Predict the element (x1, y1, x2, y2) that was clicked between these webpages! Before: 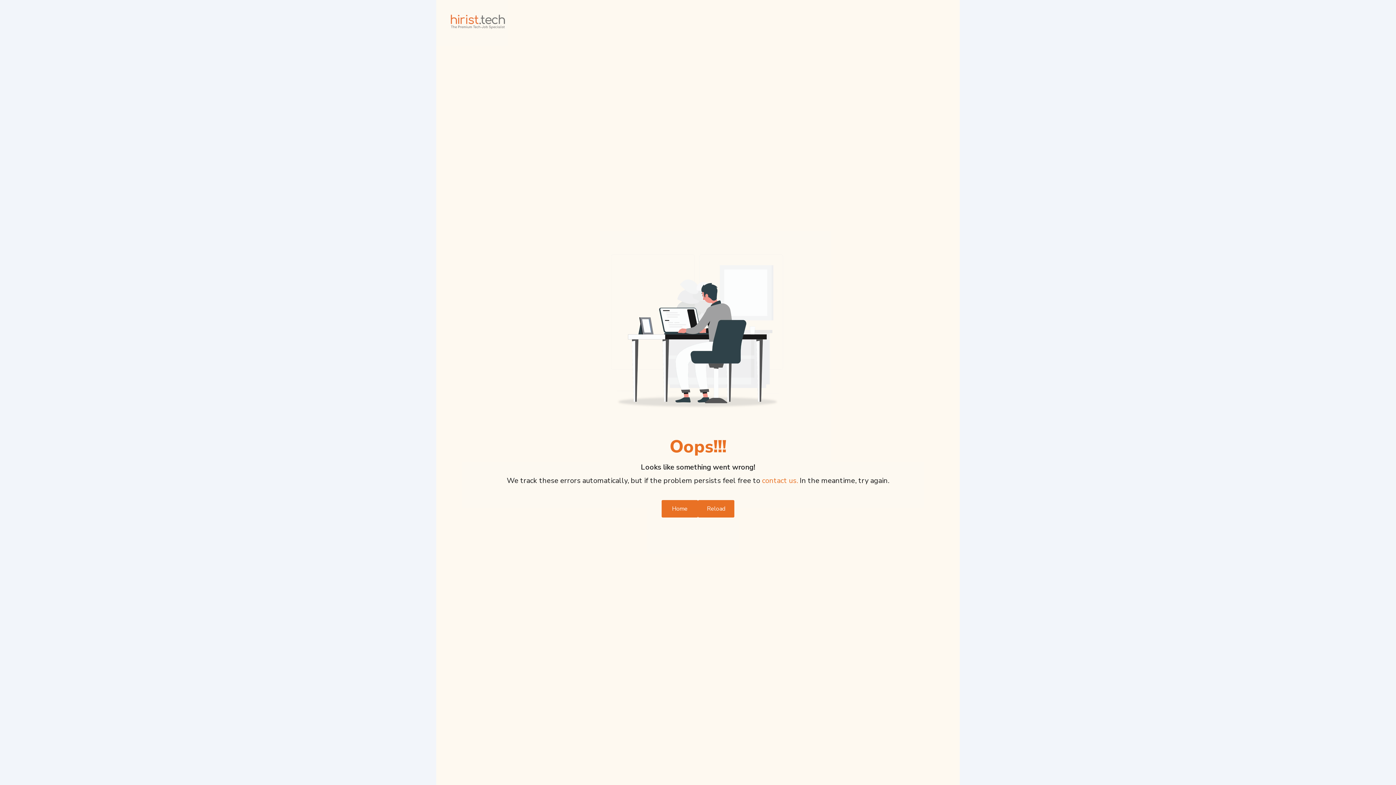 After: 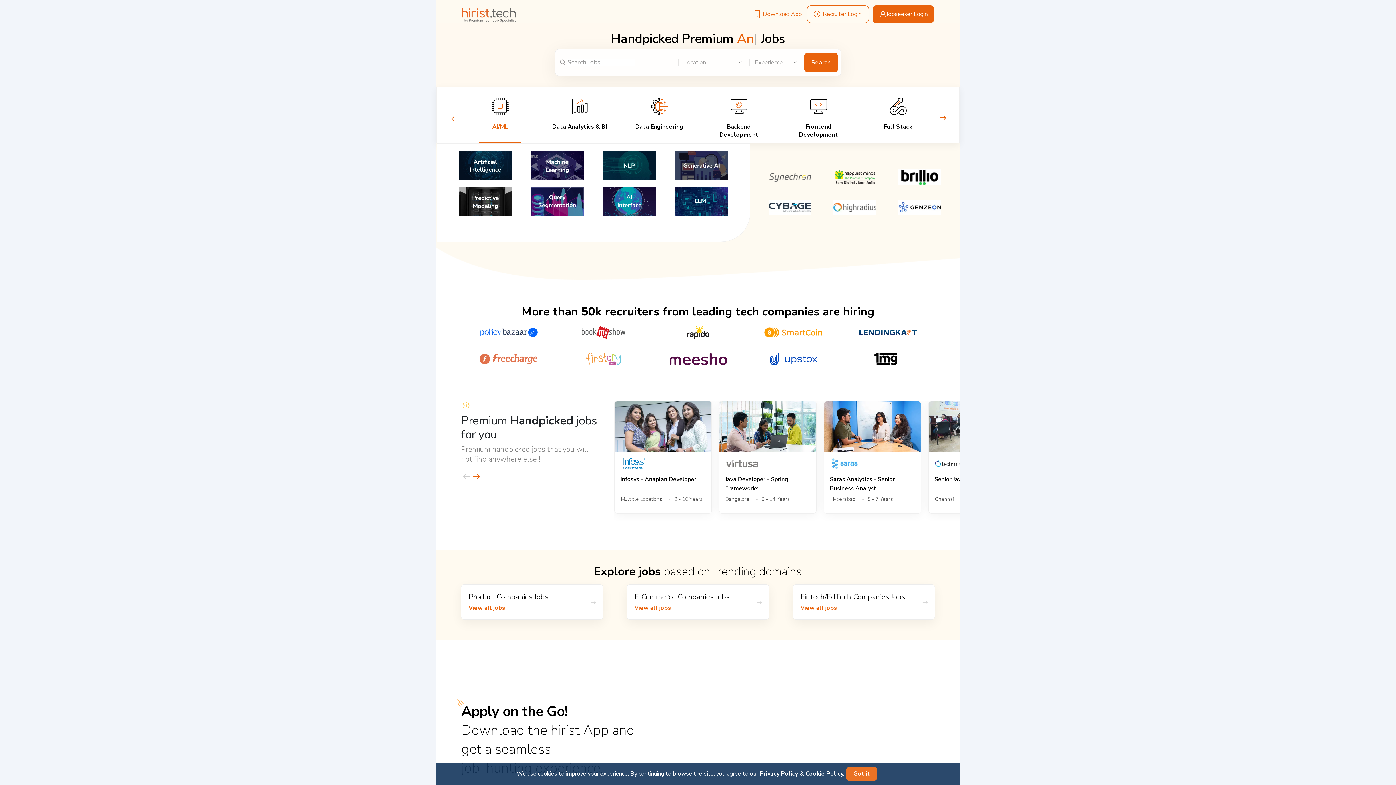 Action: bbox: (661, 500, 698, 517) label: Home